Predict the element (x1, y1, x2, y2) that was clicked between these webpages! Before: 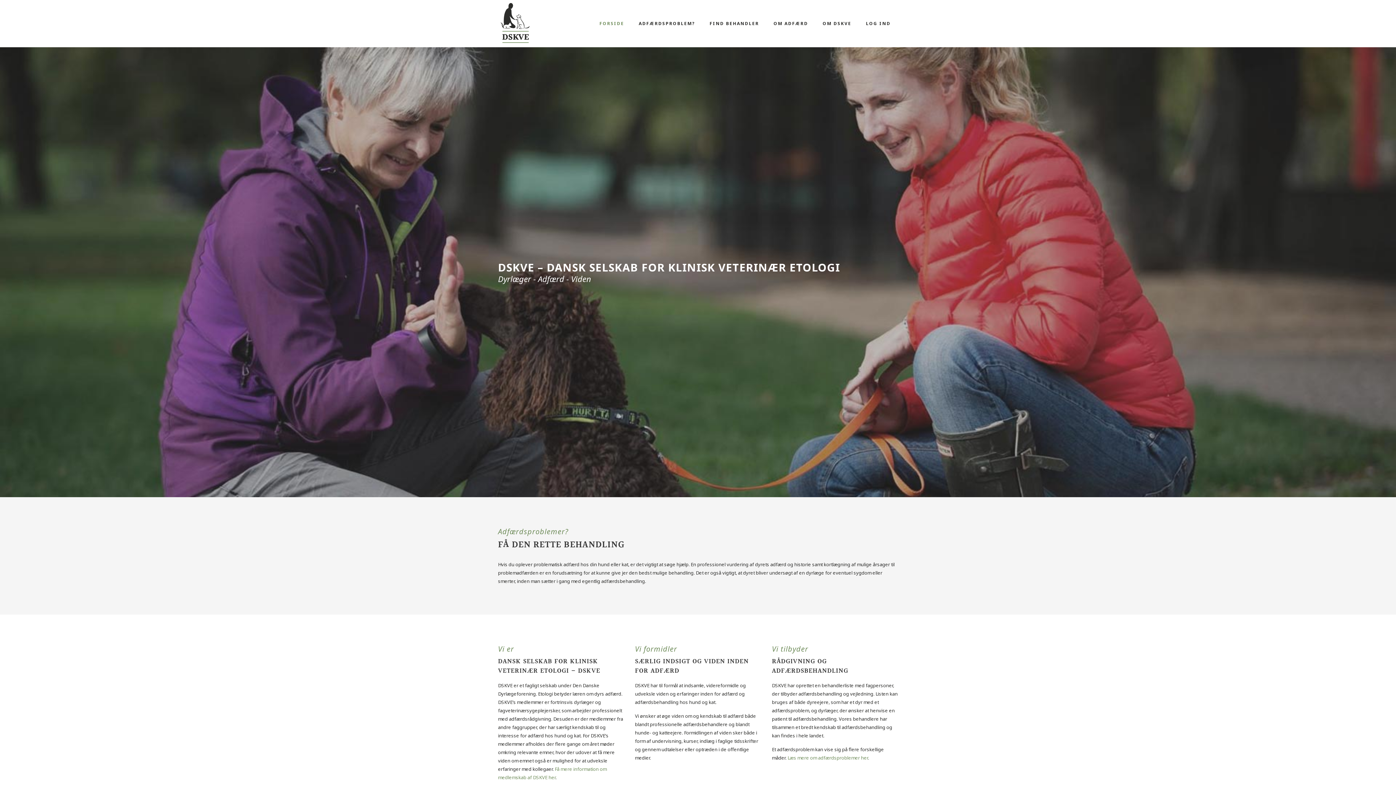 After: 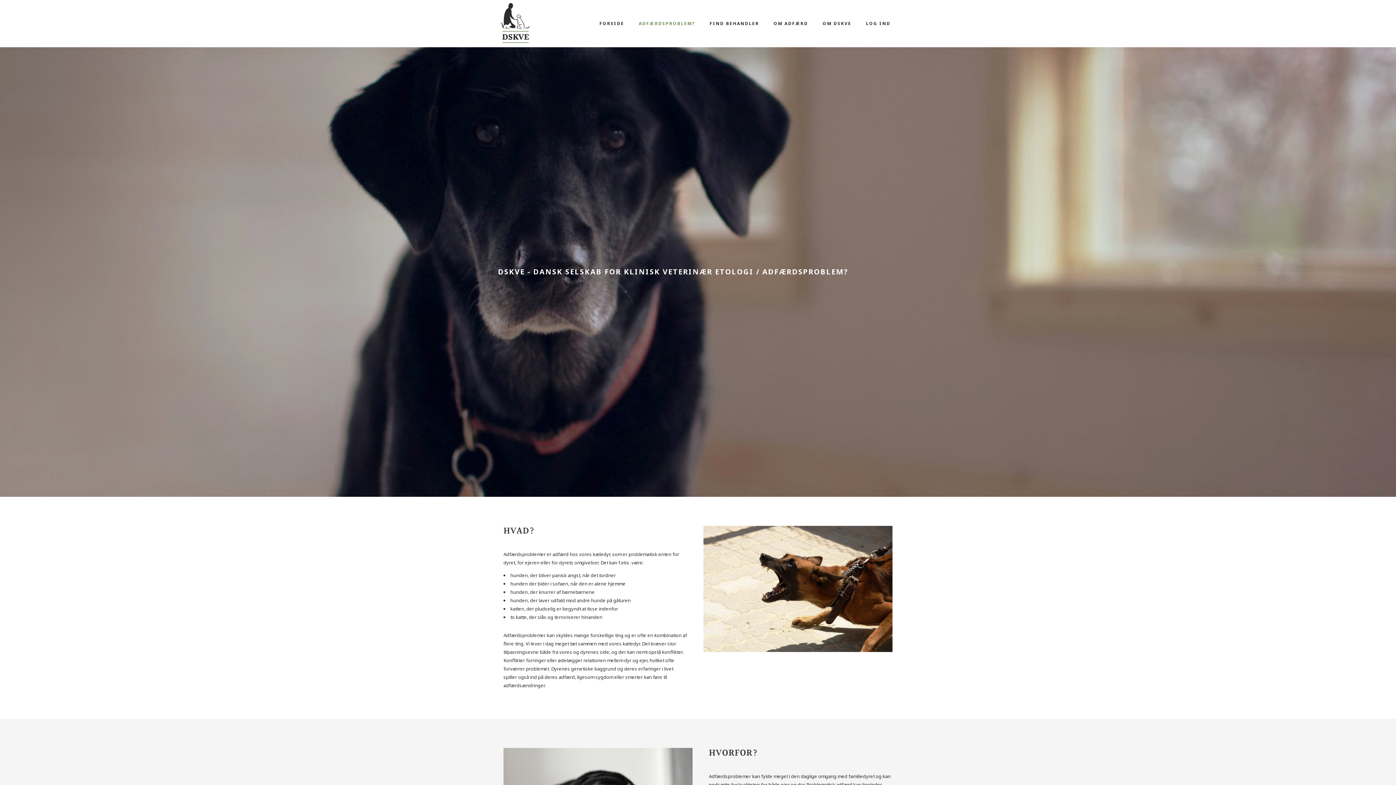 Action: bbox: (631, 0, 702, 47) label: ADFÆRDSPROBLEM?